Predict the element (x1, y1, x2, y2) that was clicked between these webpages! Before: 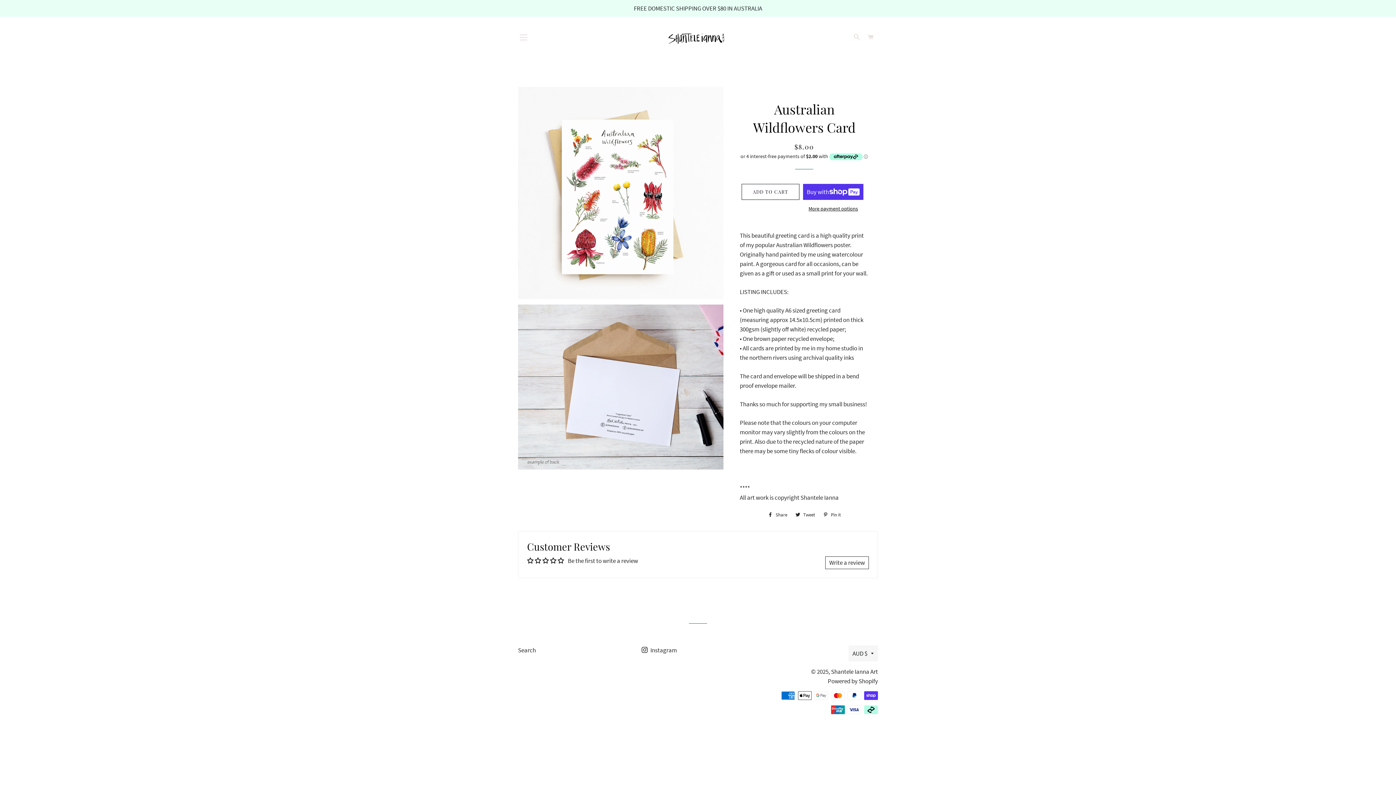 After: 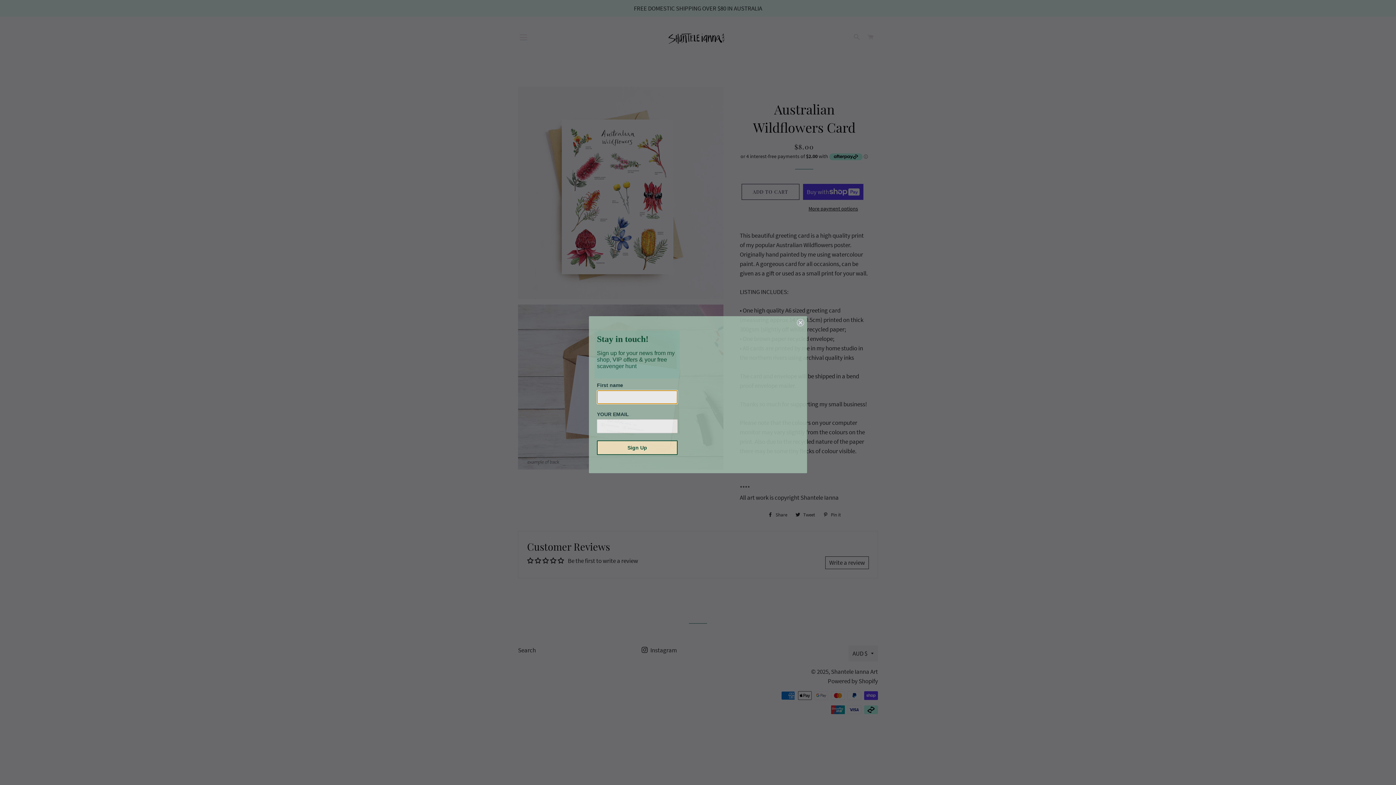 Action: bbox: (792, 509, 818, 520) label:  Tweet
Tweet on Twitter